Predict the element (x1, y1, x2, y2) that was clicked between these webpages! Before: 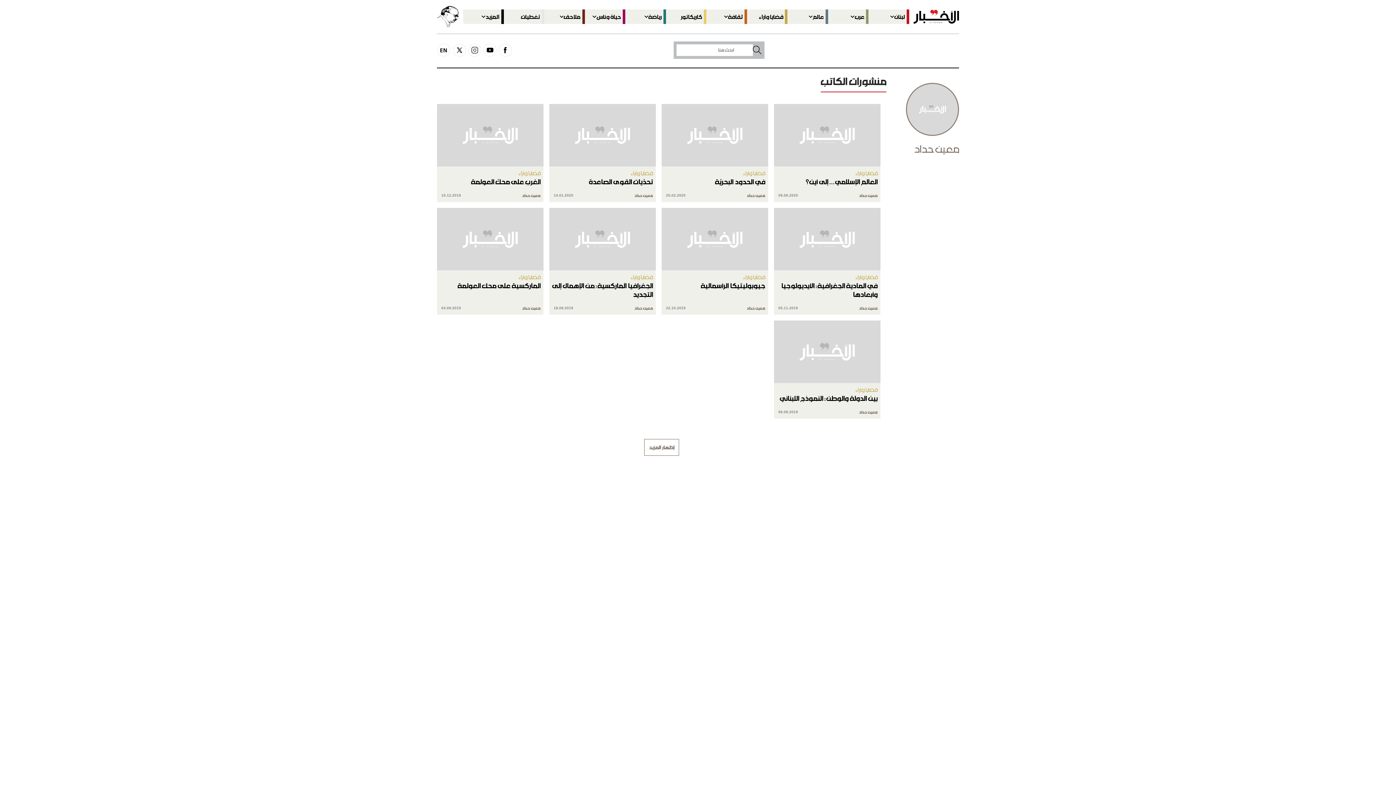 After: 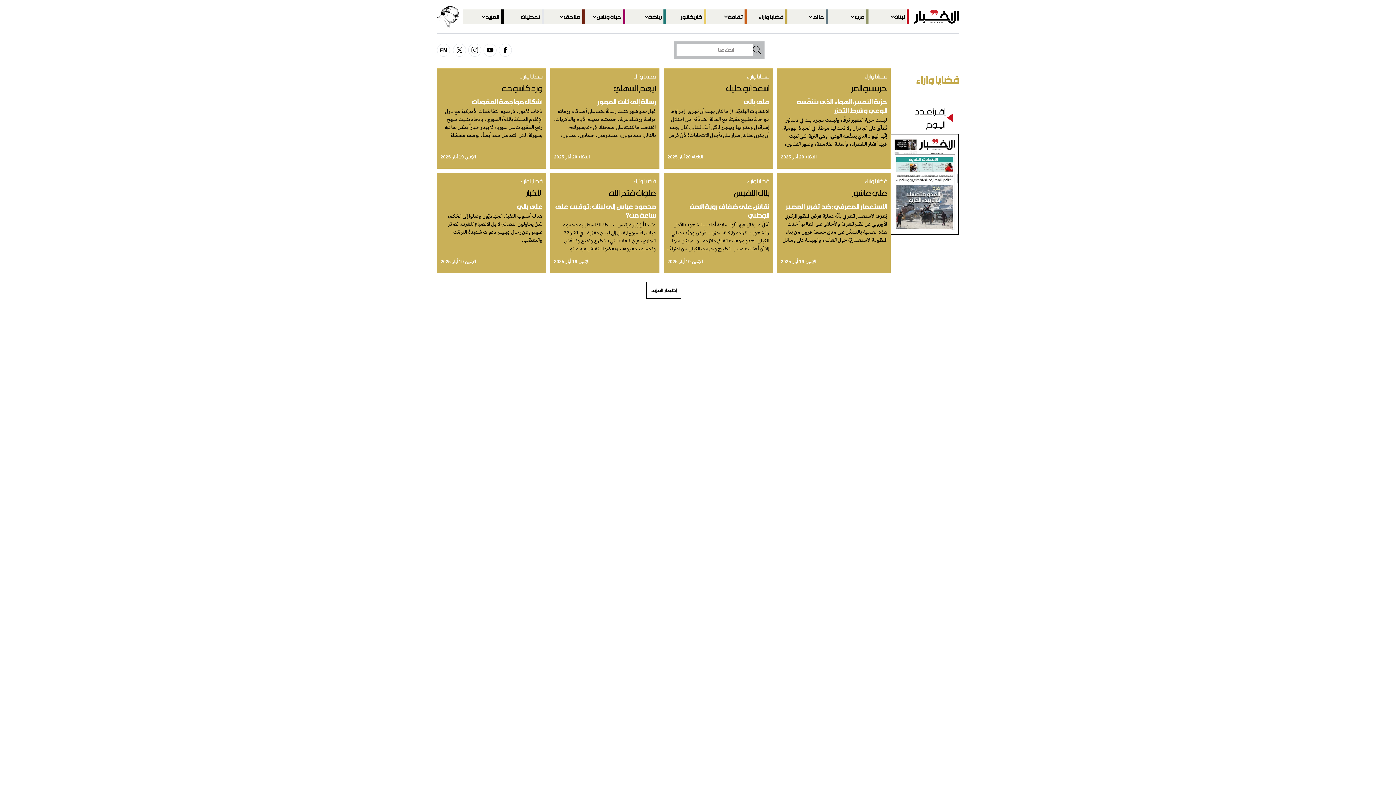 Action: bbox: (630, 273, 653, 281) label: قضايا وآراء